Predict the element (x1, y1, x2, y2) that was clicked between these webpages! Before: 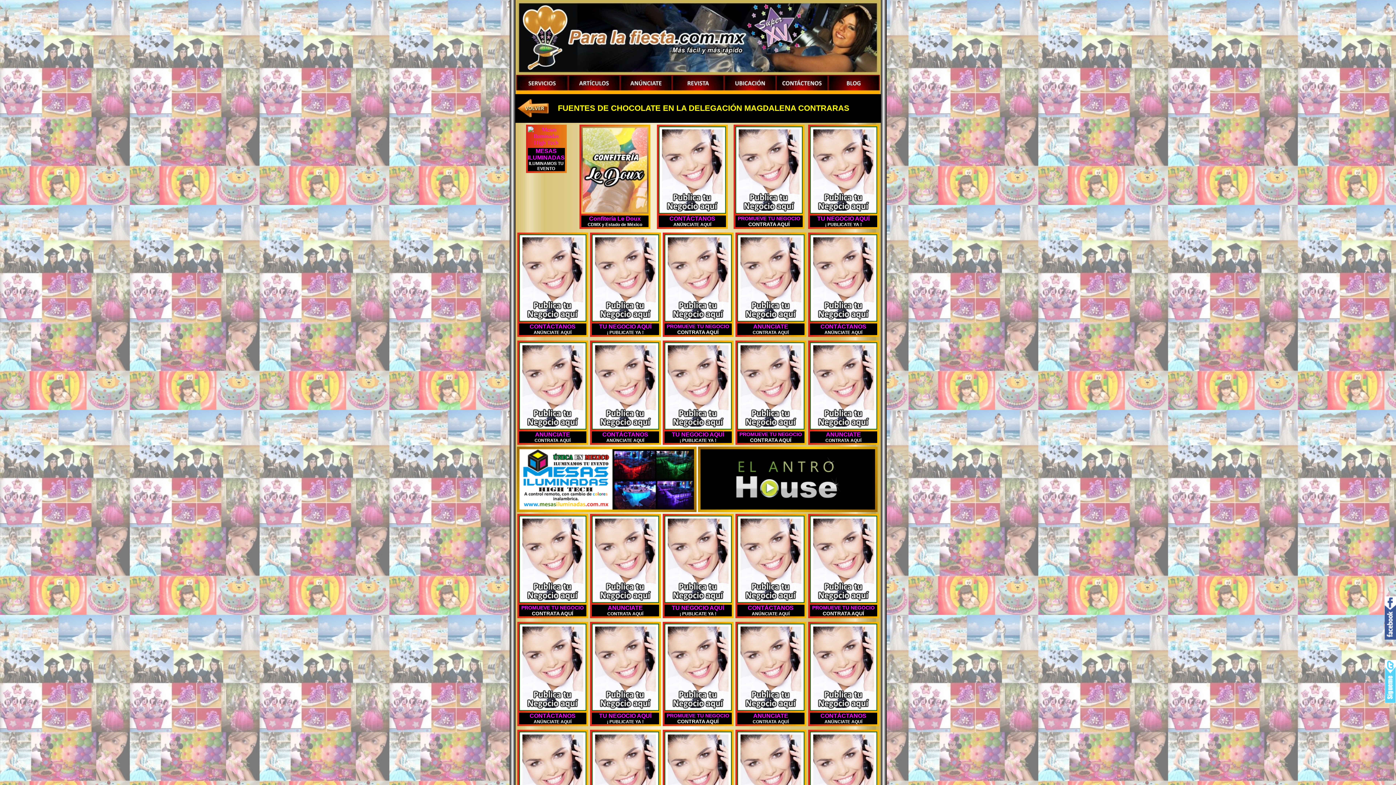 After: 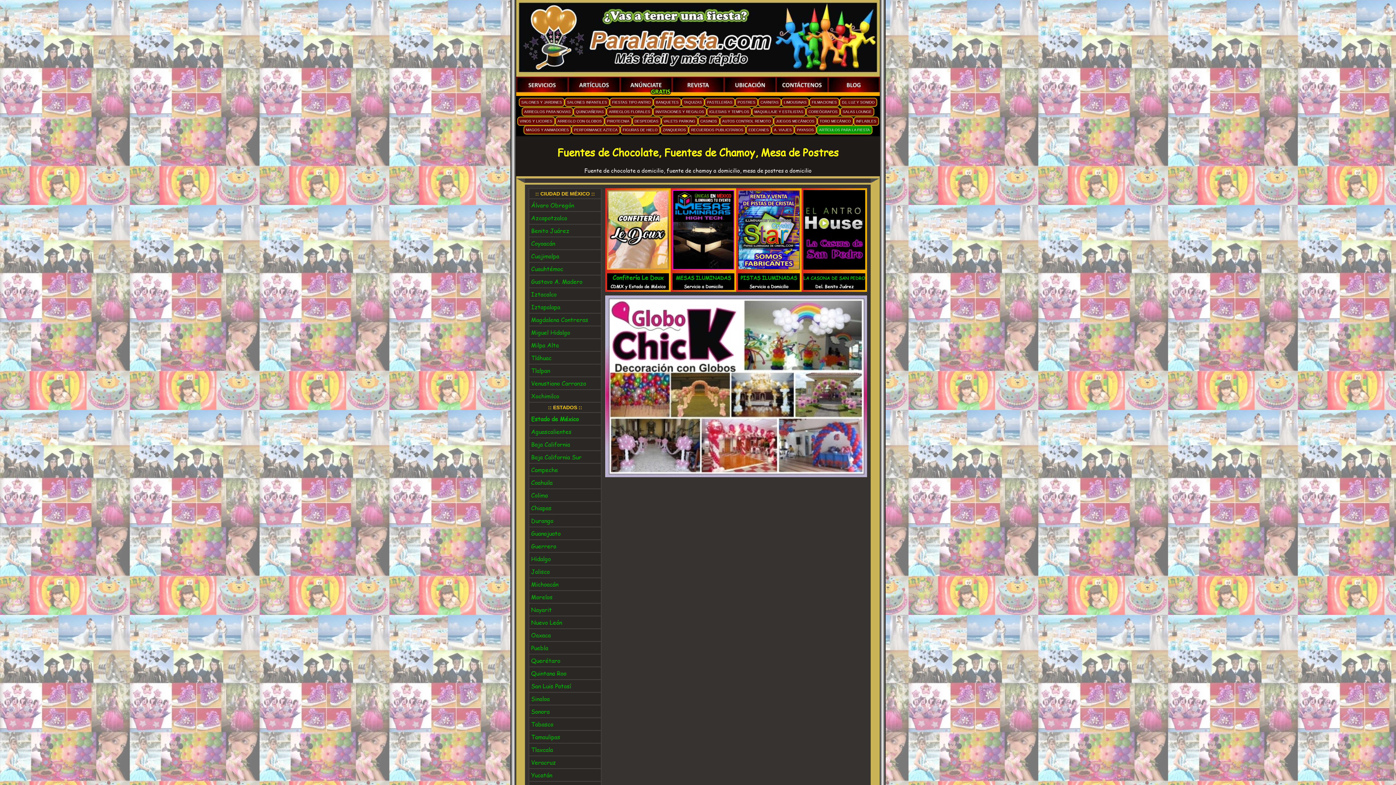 Action: bbox: (517, 112, 548, 118)